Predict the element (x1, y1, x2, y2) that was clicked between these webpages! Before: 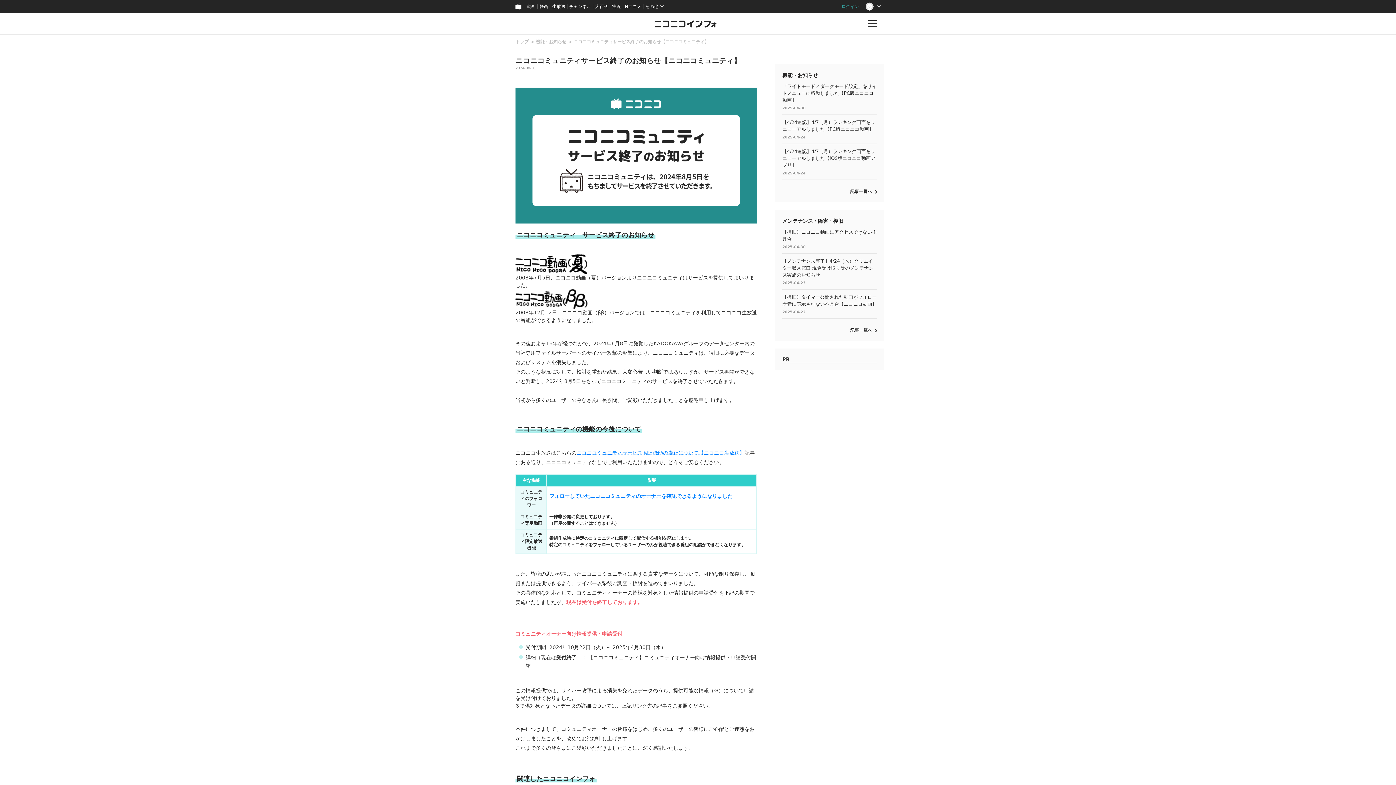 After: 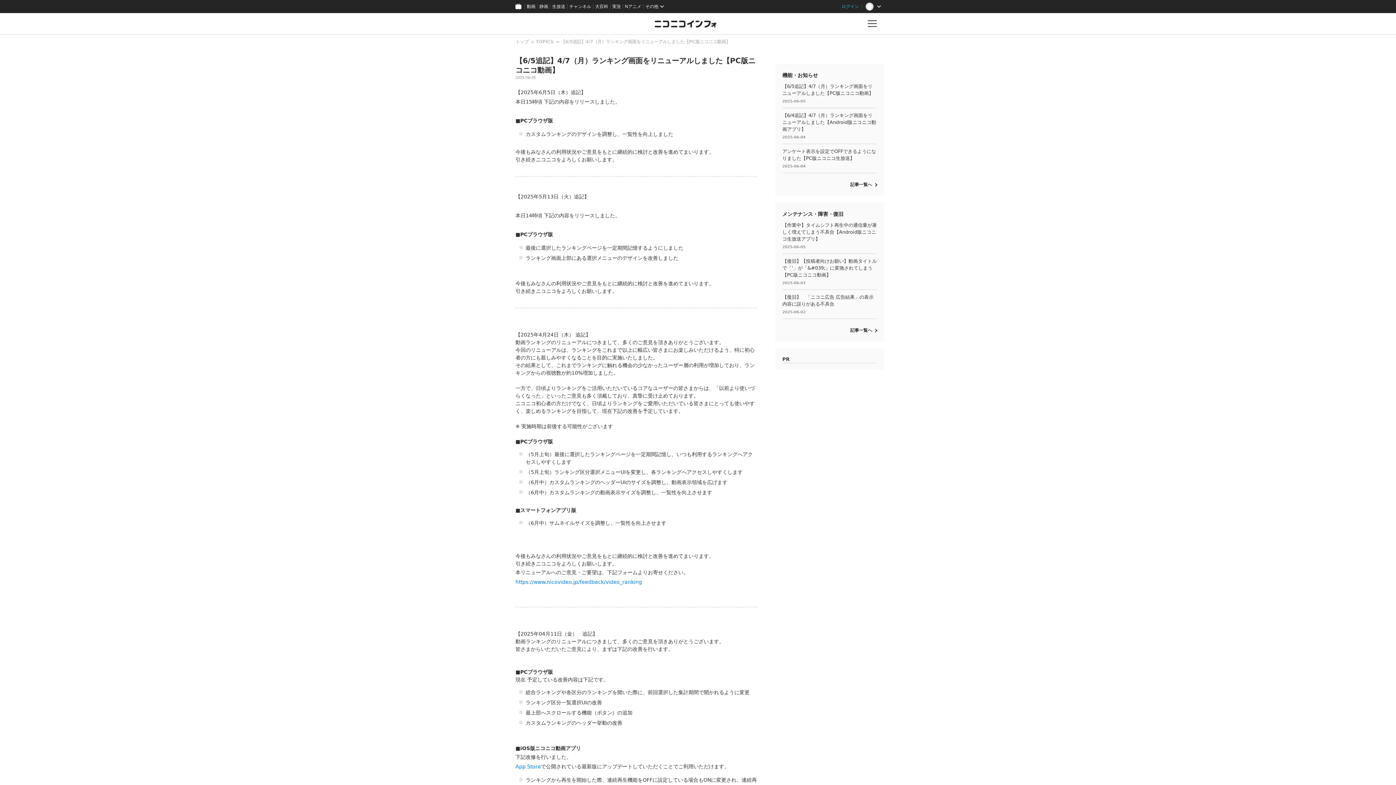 Action: bbox: (782, 115, 877, 143) label: 【4/24追記】4/7（月）ランキング画面をリニューアルしました【PC版ニコニコ動画】

2025-04-24